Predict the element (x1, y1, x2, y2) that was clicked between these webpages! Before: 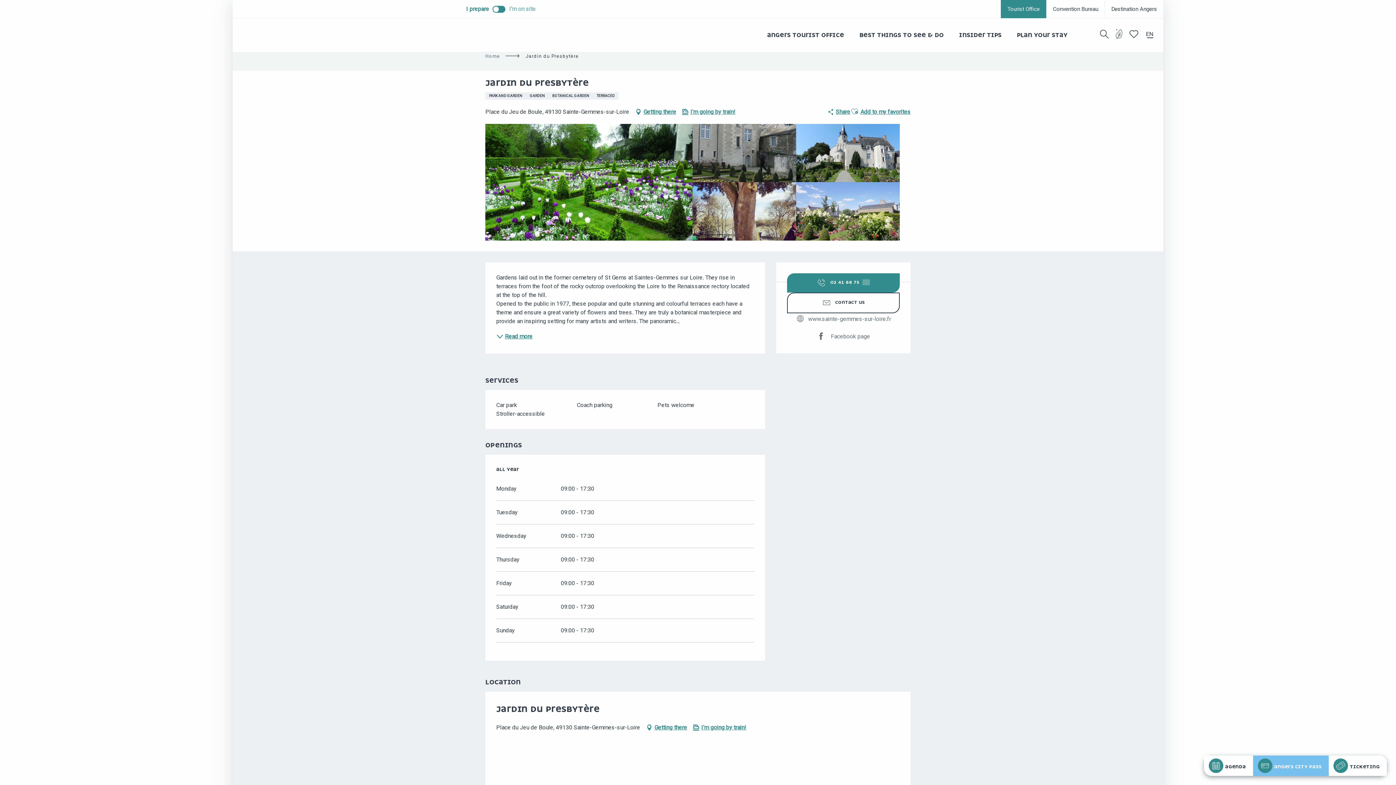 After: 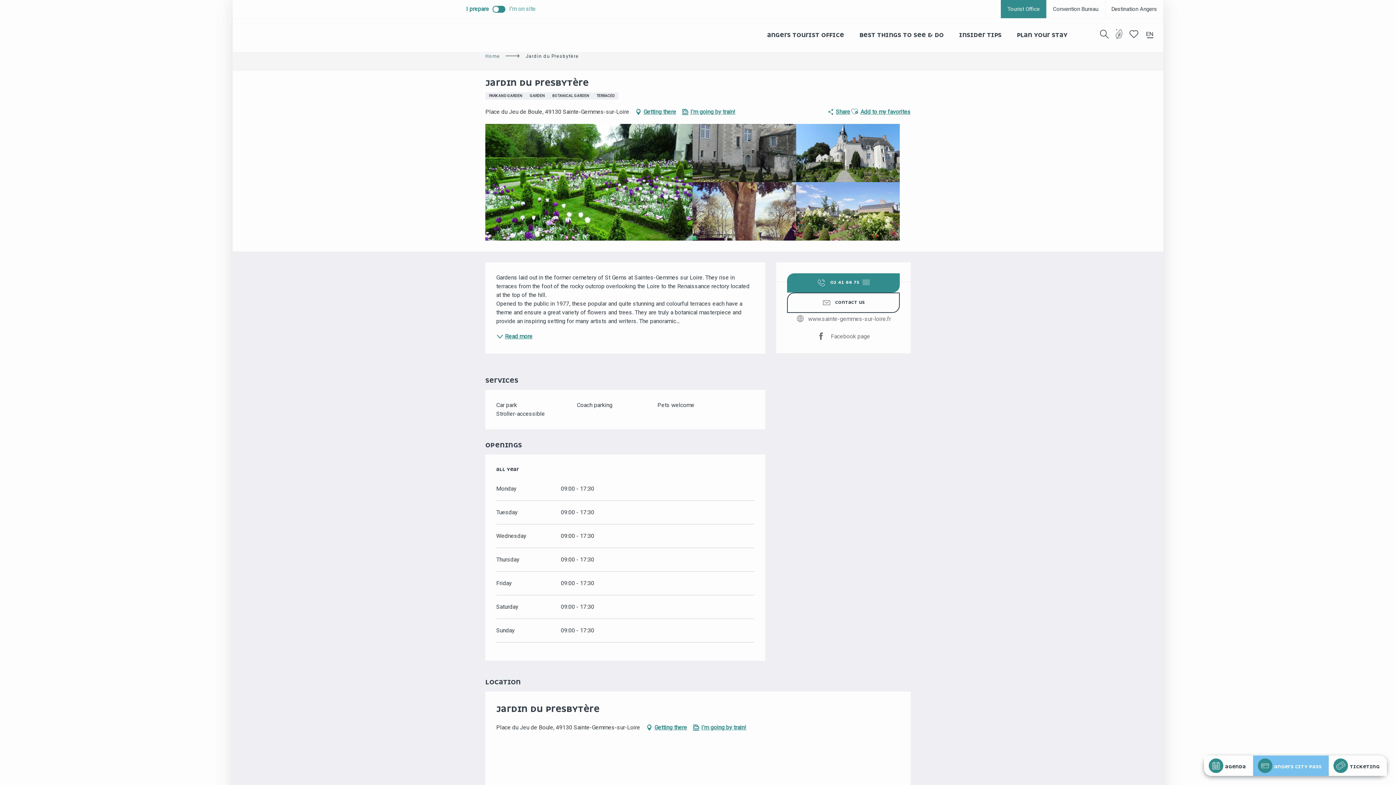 Action: bbox: (692, 182, 796, 240)